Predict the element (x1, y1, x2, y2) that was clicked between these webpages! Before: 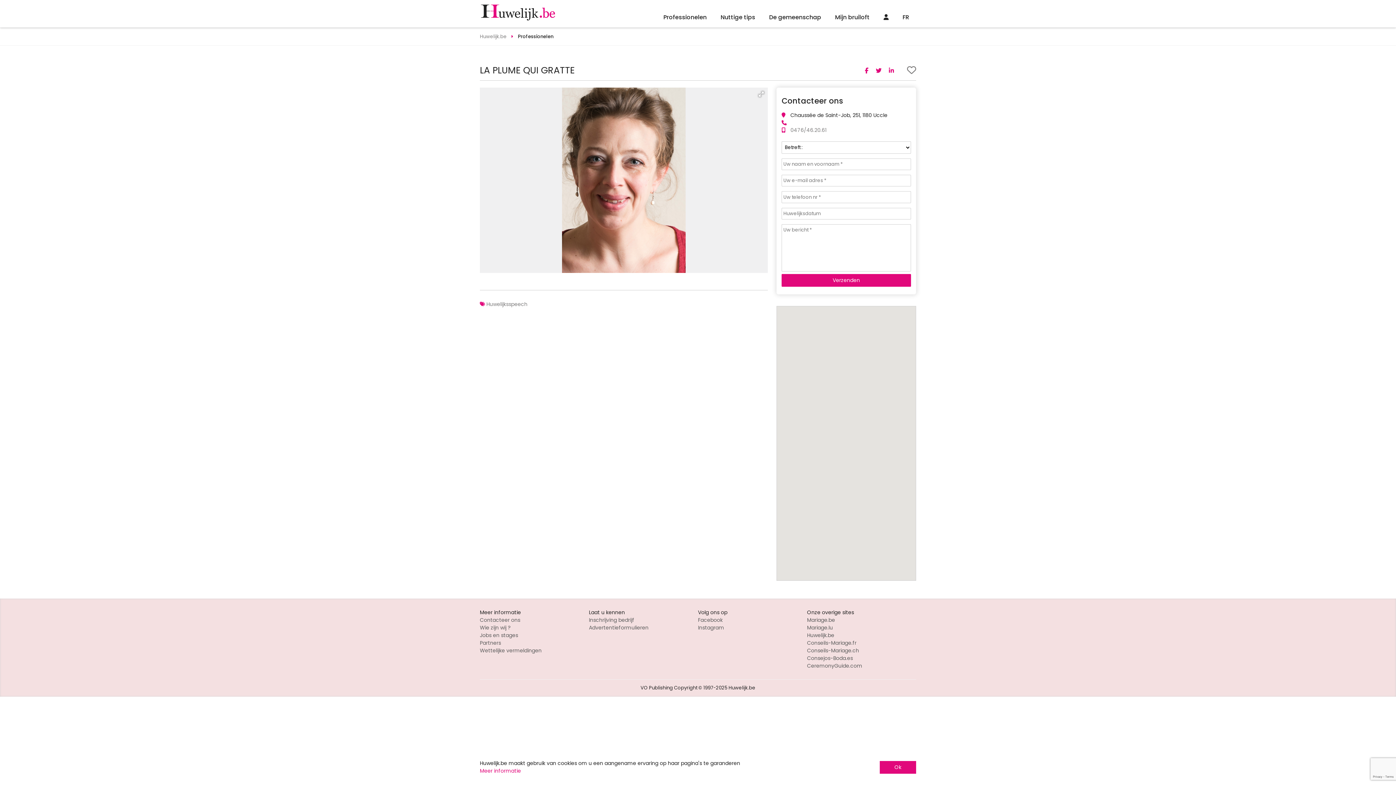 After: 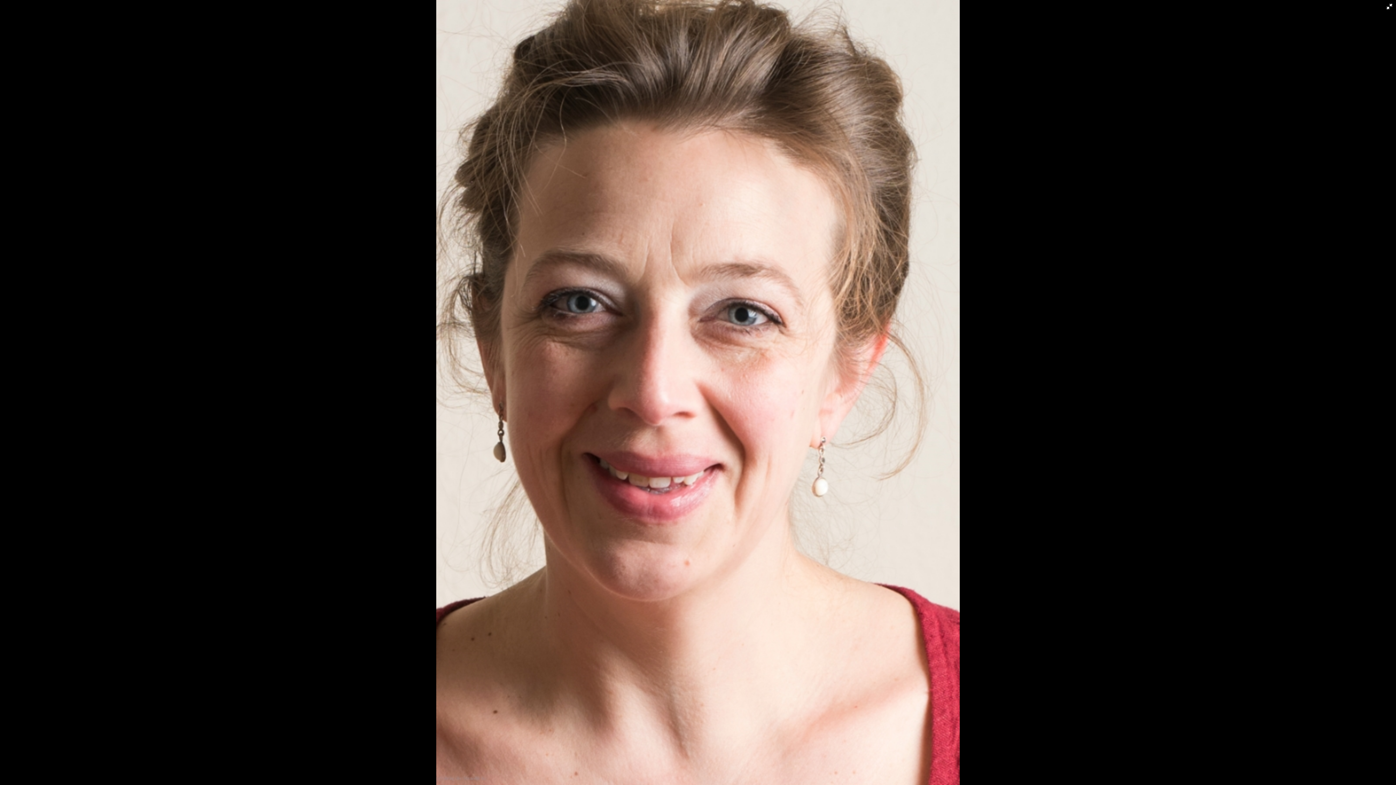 Action: bbox: (755, 88, 767, 100)